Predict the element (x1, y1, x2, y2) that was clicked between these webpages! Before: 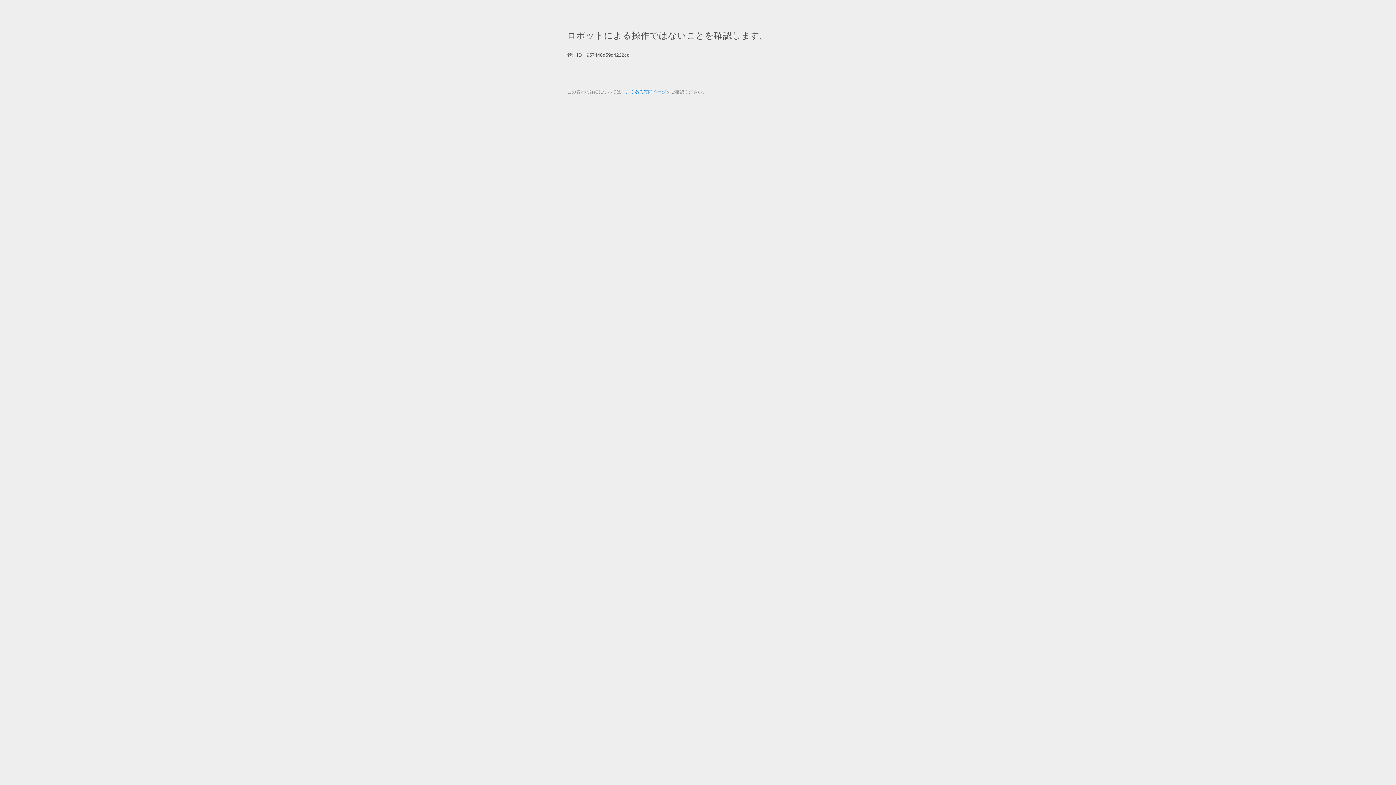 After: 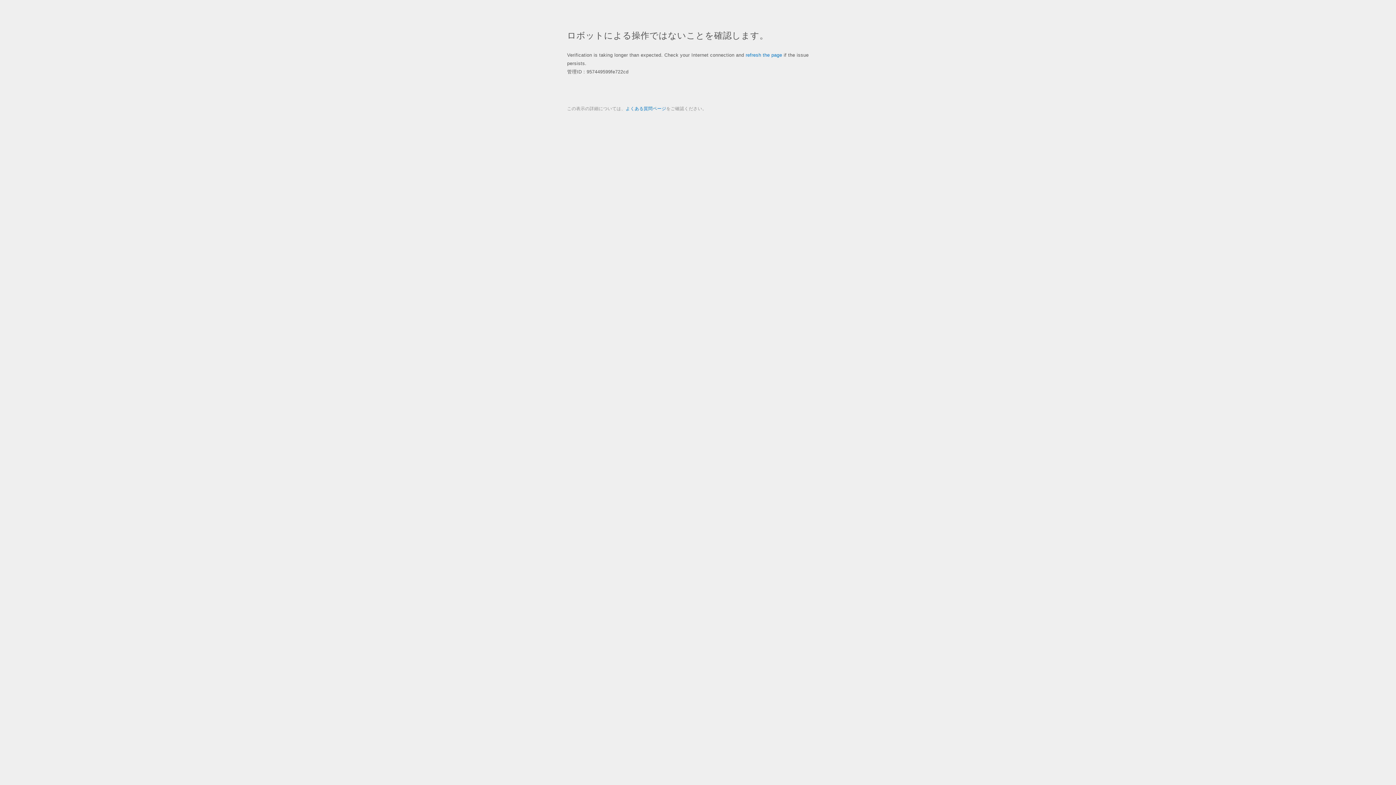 Action: label: よくある質問ページ bbox: (625, 89, 666, 94)